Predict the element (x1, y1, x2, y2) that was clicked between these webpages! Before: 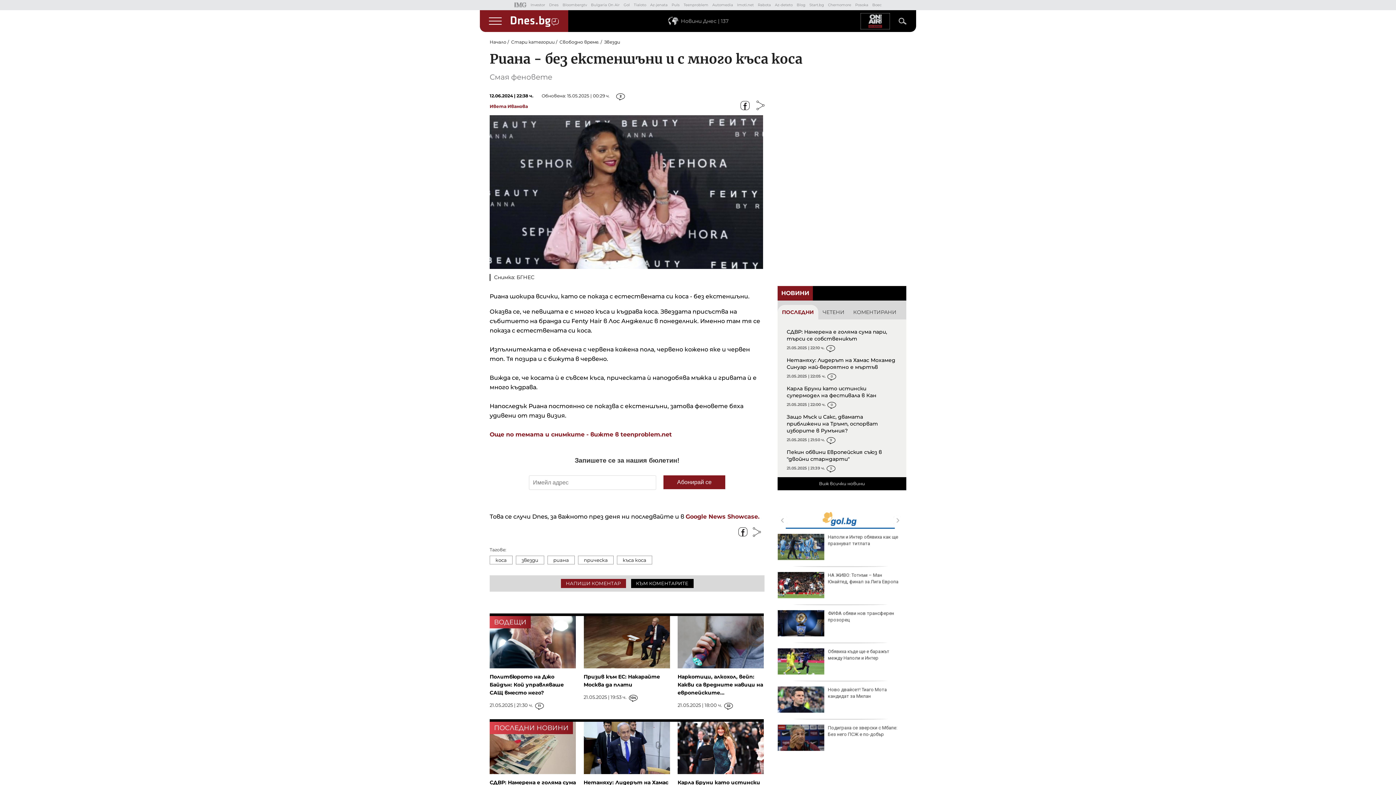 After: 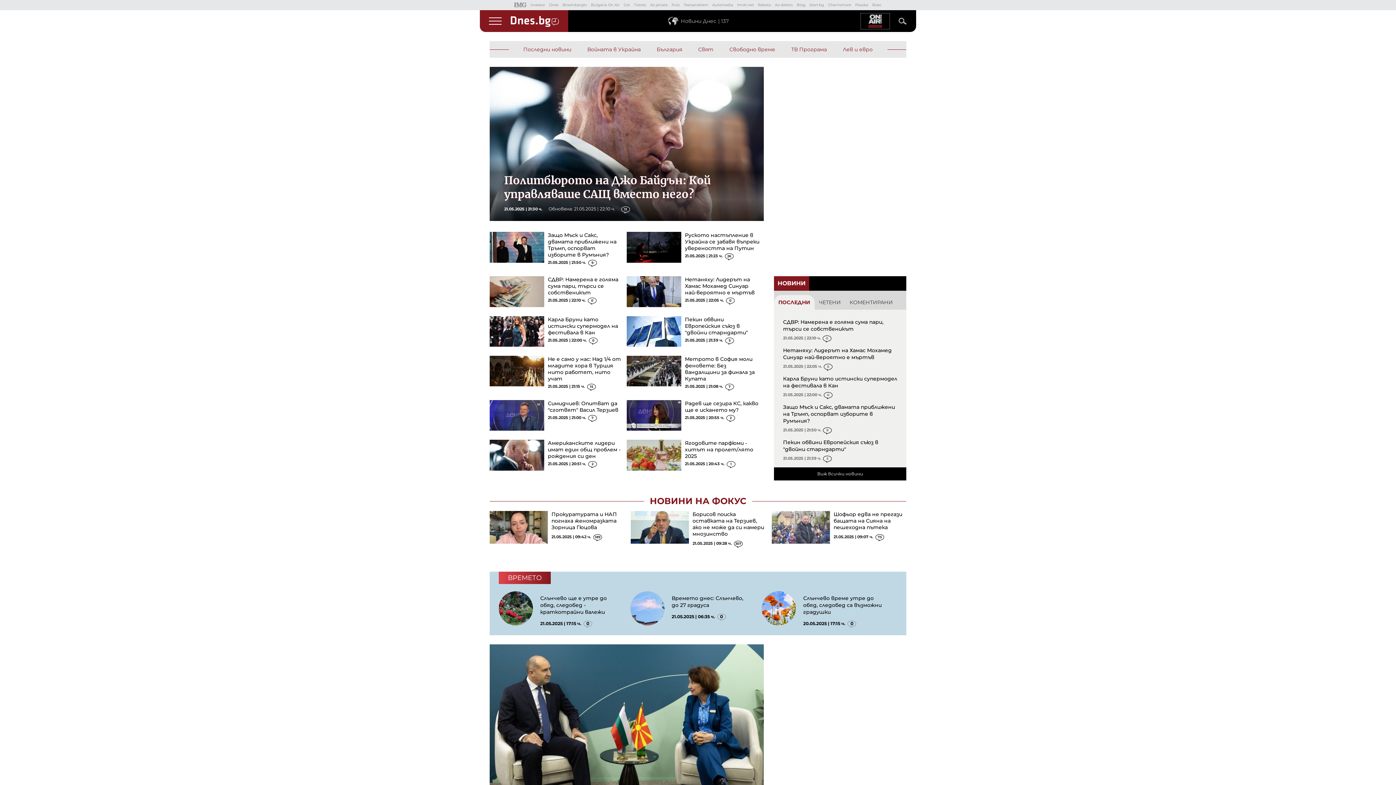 Action: bbox: (510, 17, 558, 24)